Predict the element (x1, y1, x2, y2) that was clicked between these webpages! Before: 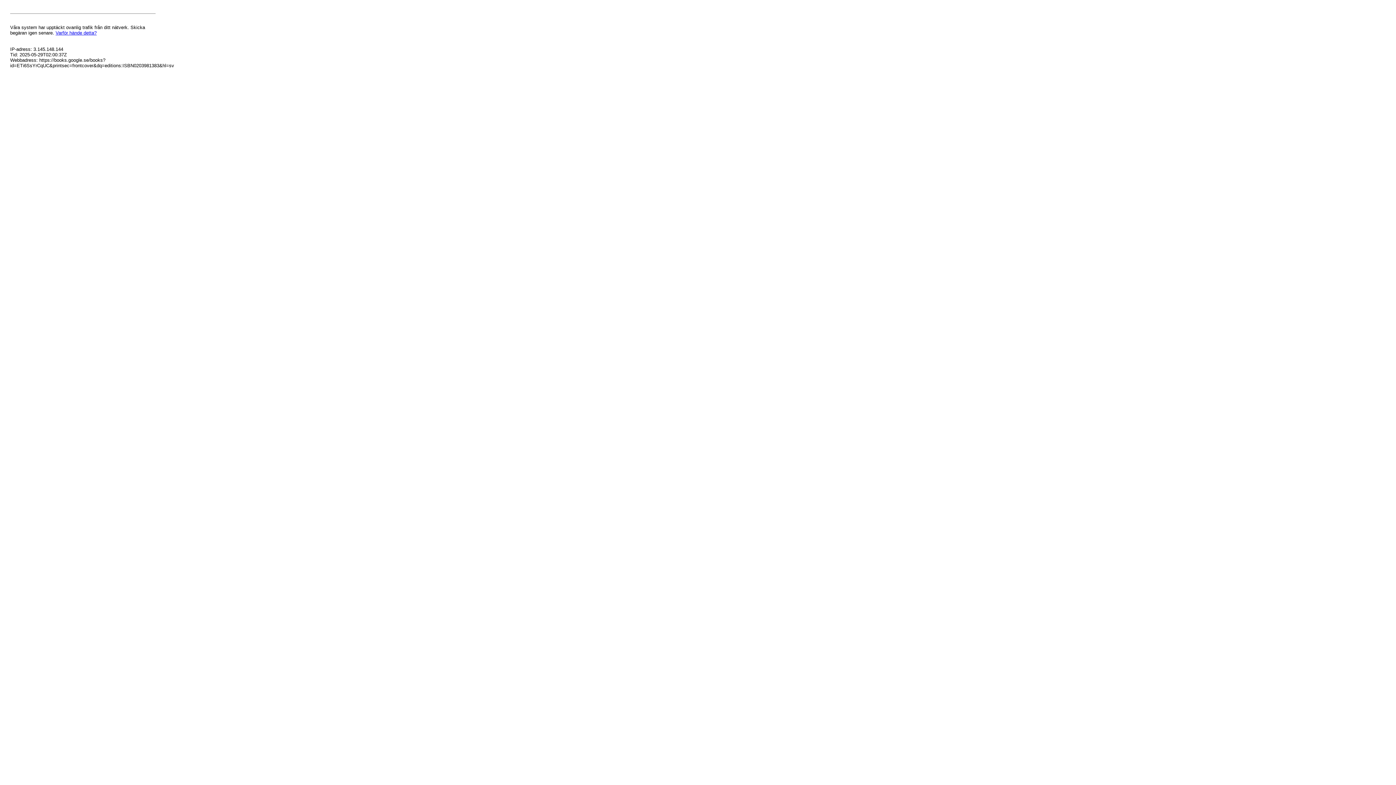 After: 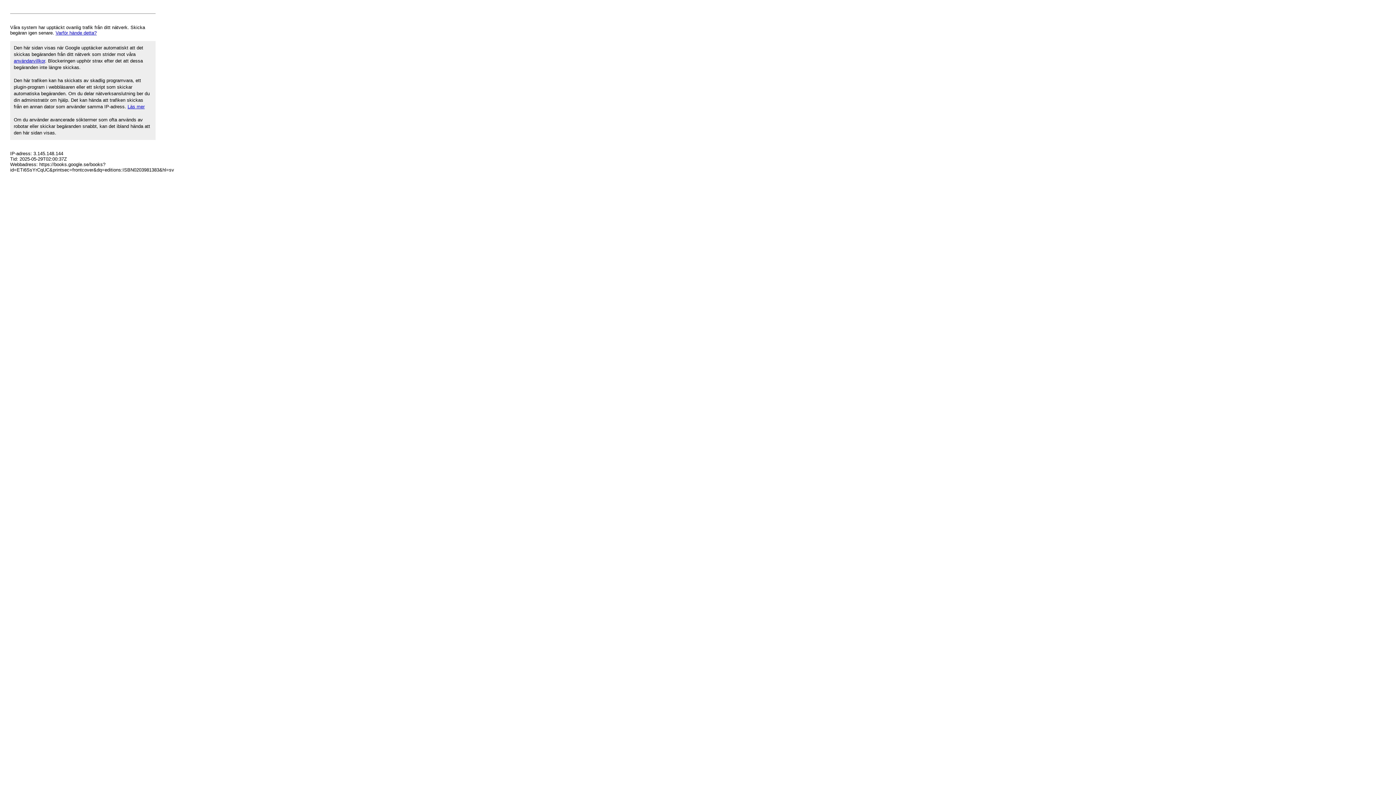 Action: bbox: (55, 30, 96, 35) label: Varför hände detta?